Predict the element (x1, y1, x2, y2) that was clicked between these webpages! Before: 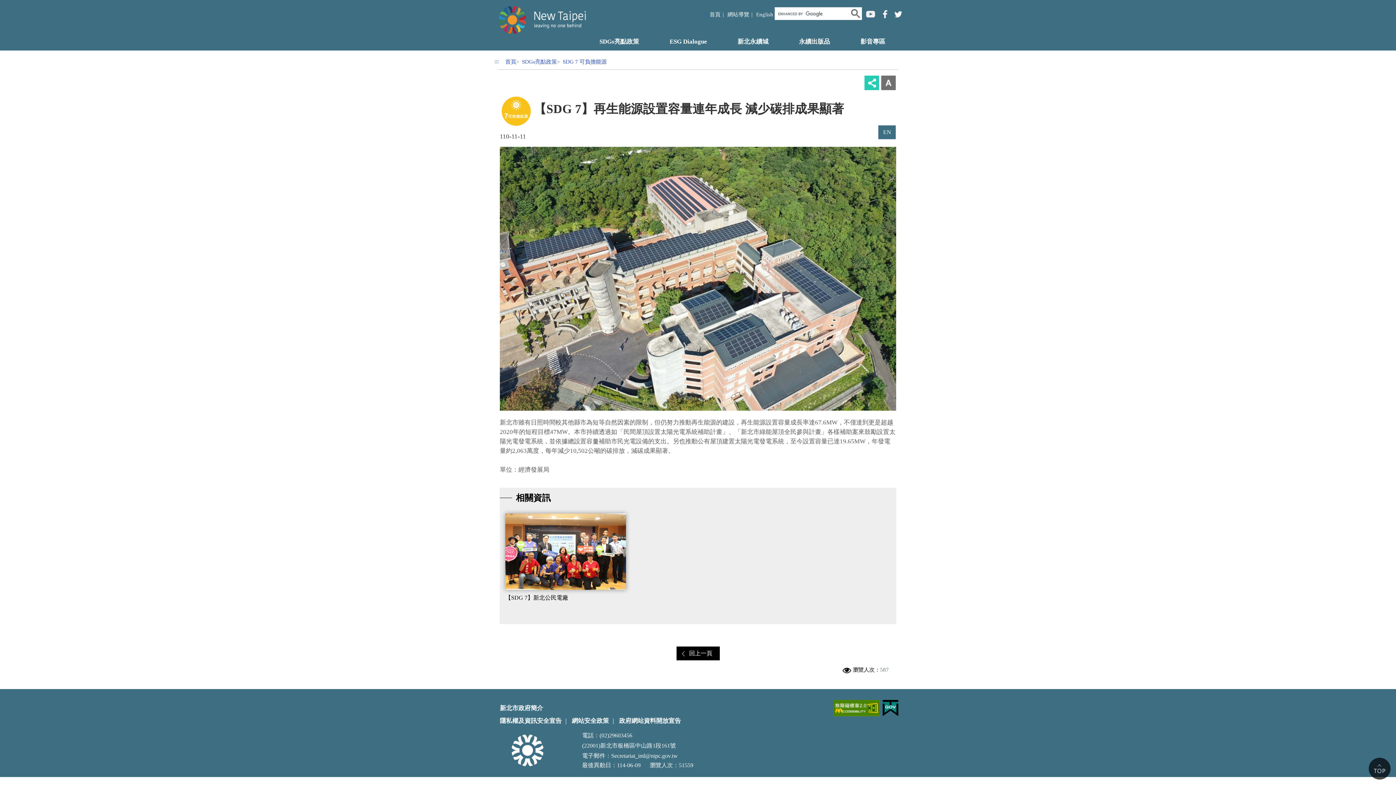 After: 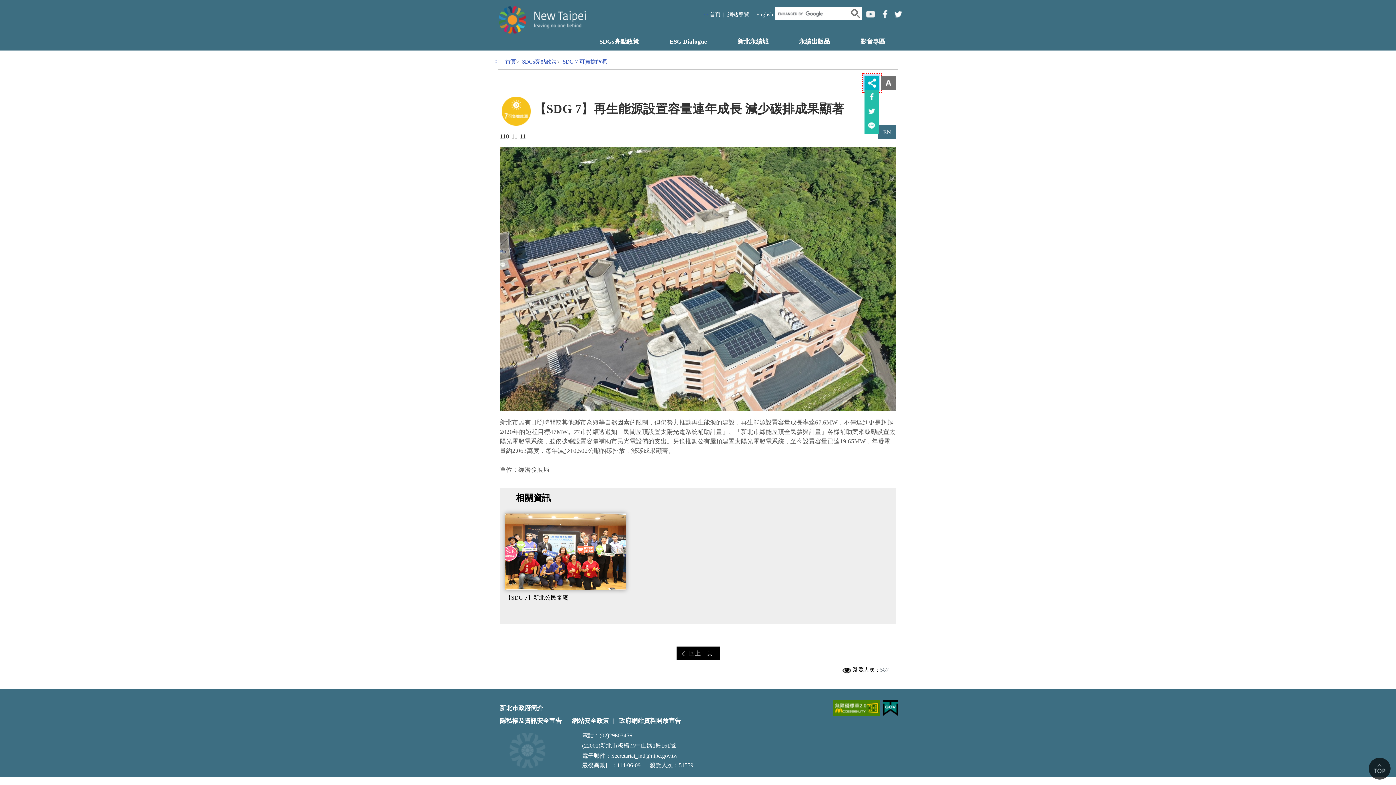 Action: bbox: (864, 75, 879, 90)